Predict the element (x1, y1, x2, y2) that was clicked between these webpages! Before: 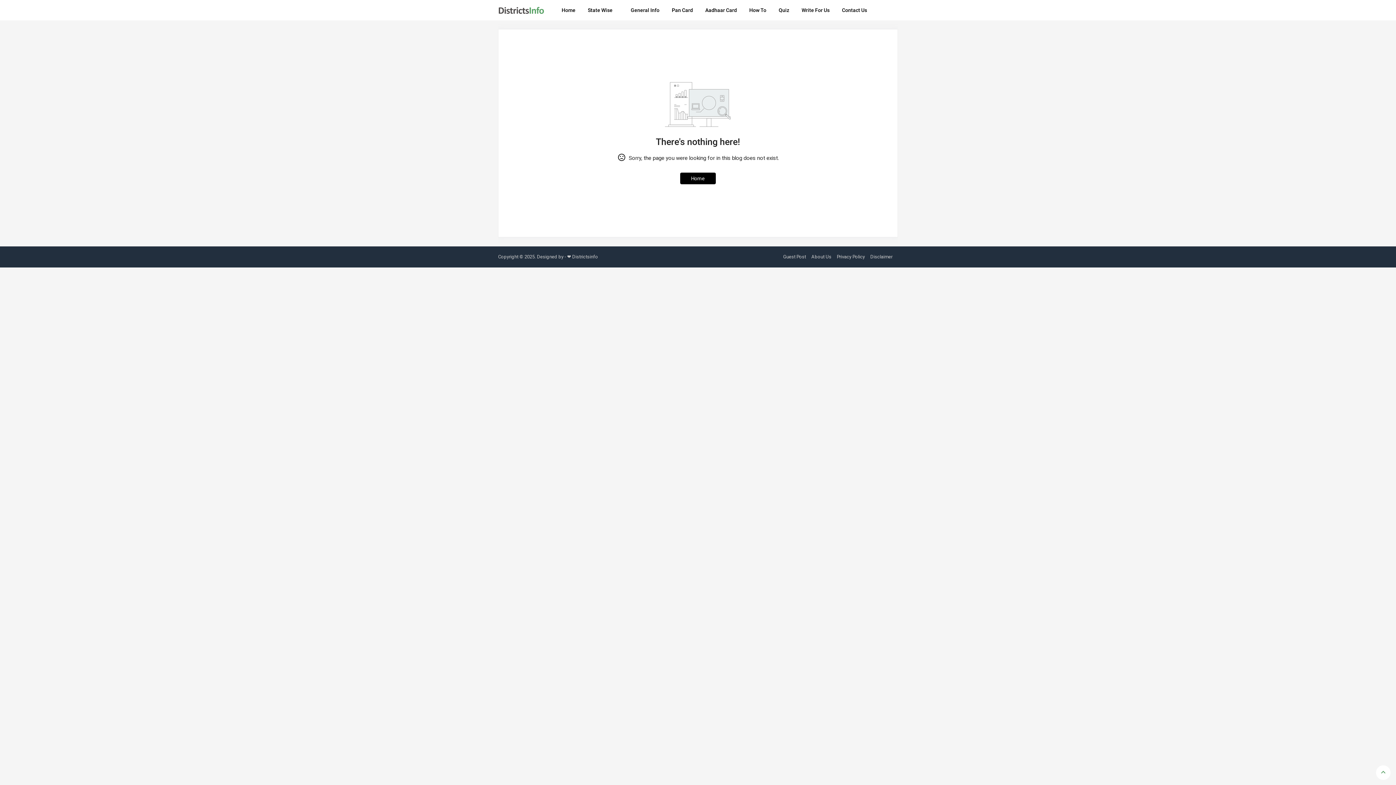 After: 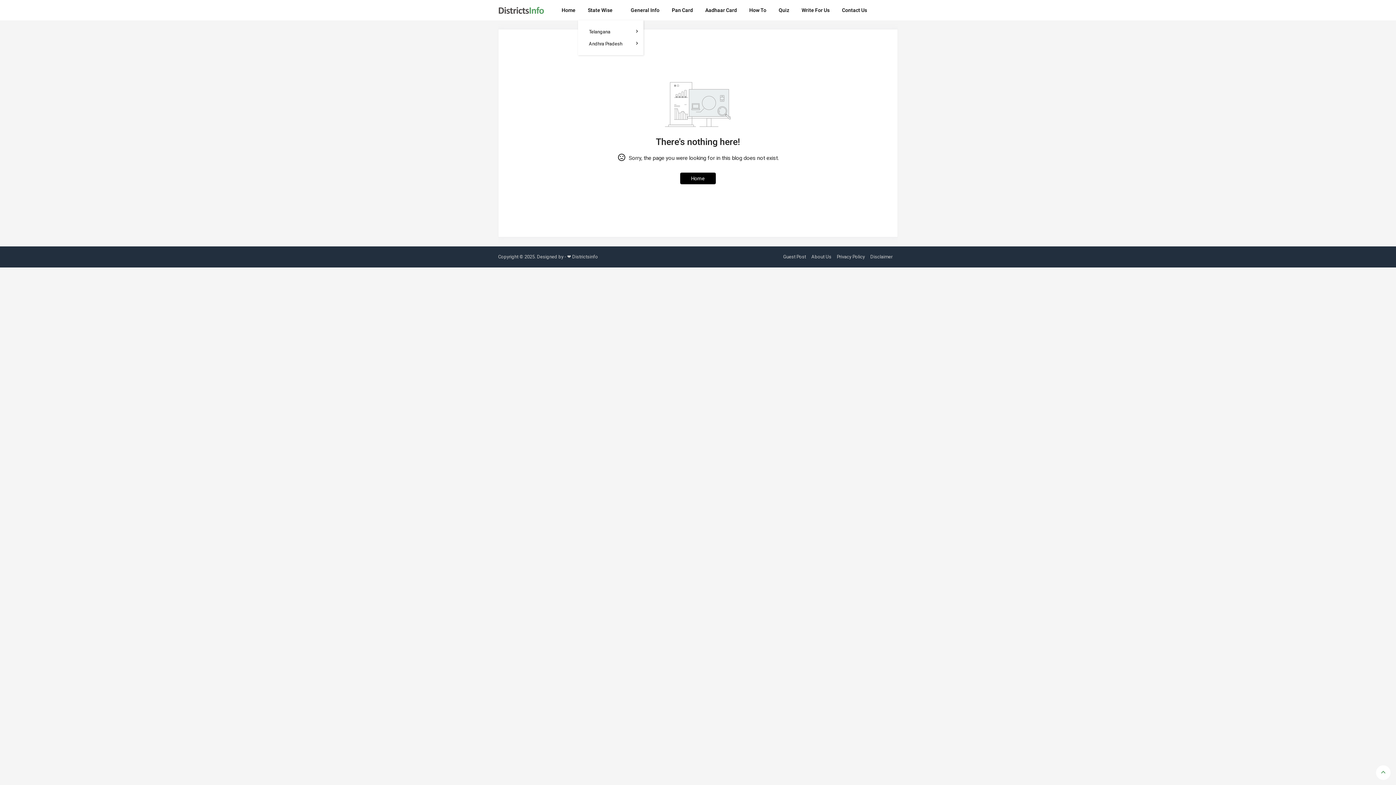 Action: bbox: (581, 0, 624, 20) label: State Wise